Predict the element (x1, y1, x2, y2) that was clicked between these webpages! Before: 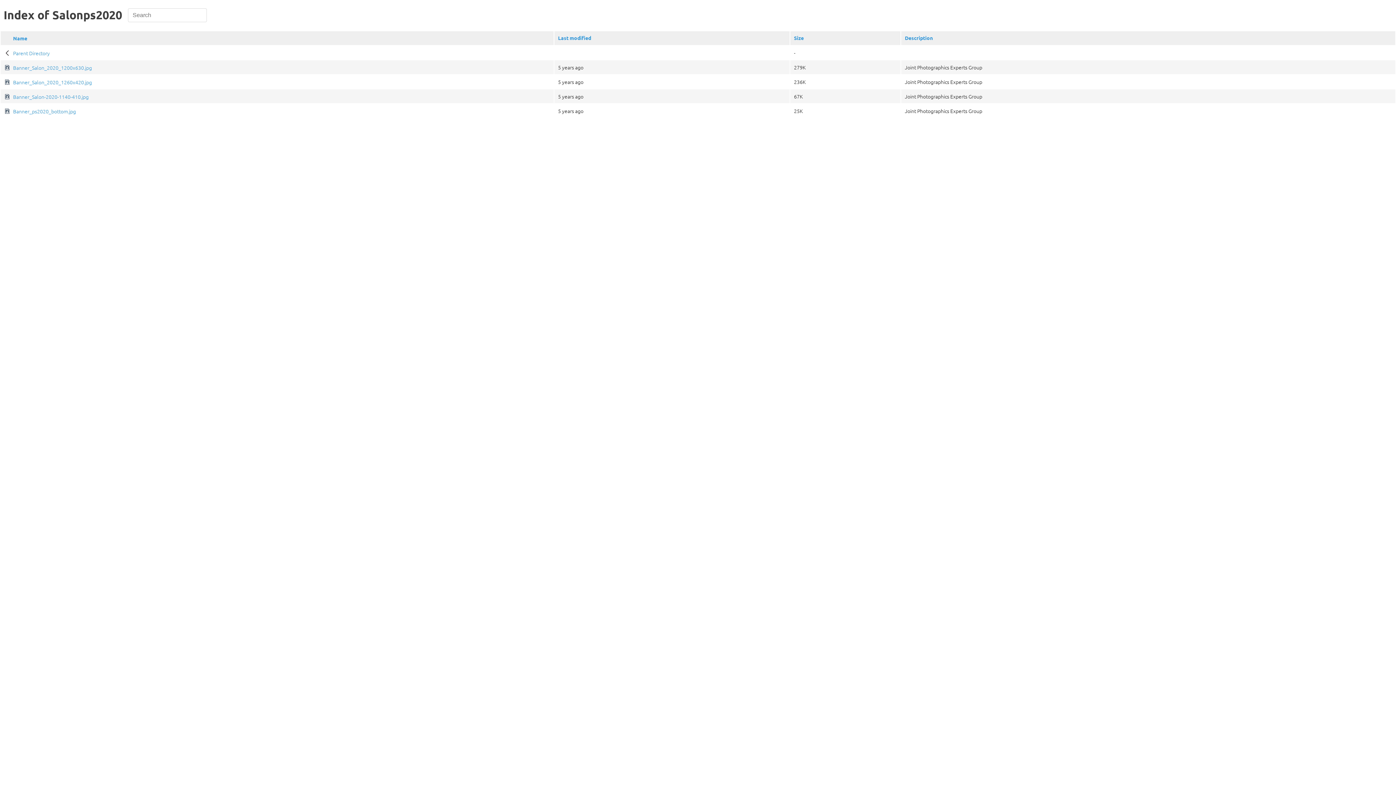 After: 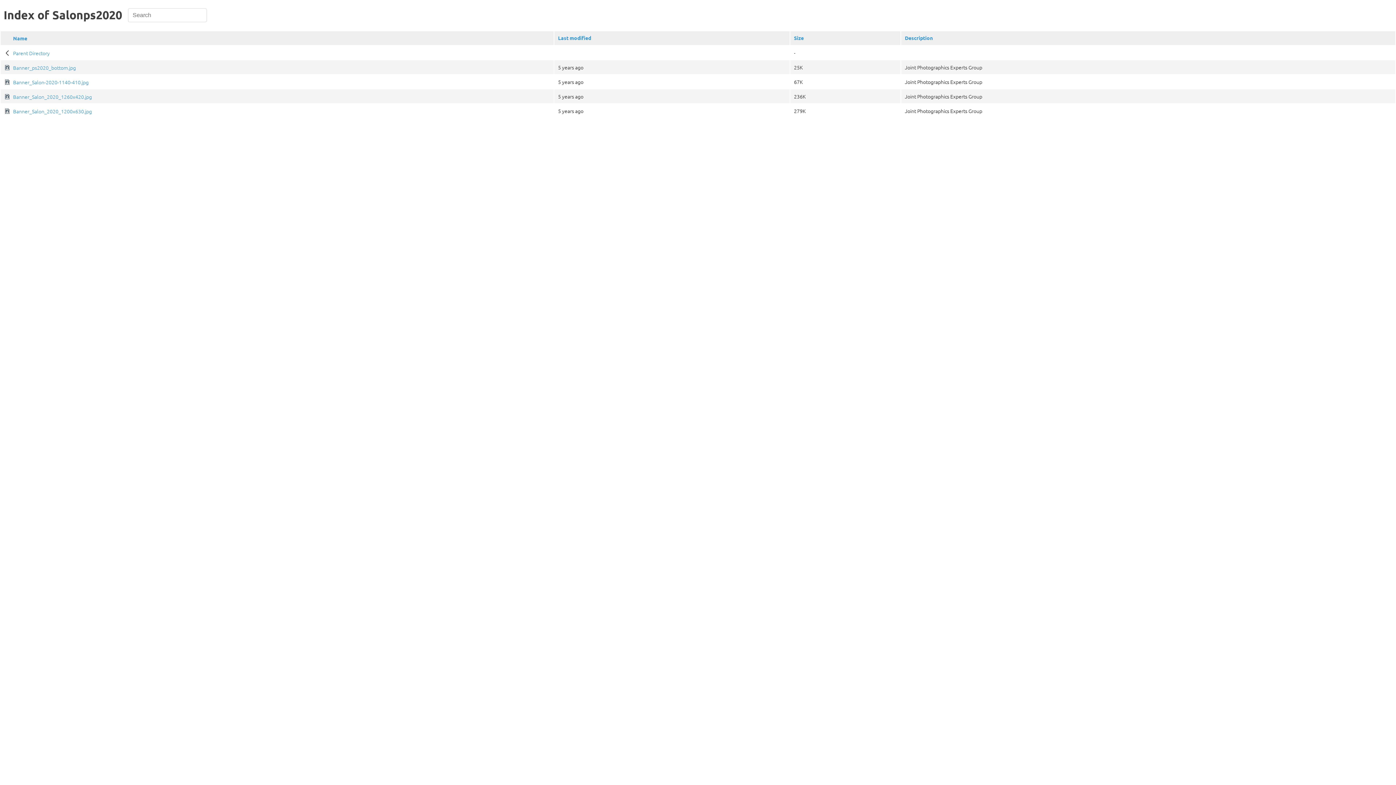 Action: bbox: (794, 34, 804, 41) label: Size